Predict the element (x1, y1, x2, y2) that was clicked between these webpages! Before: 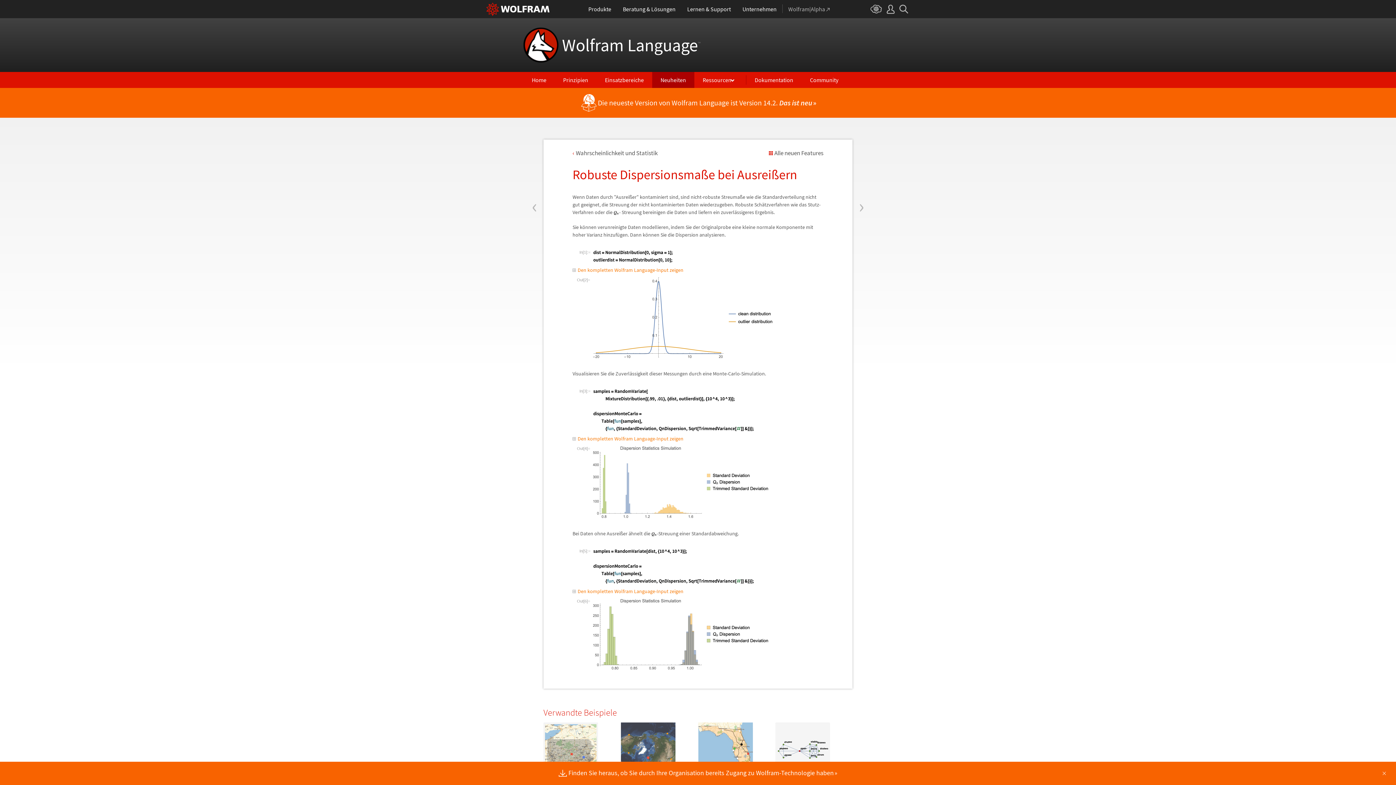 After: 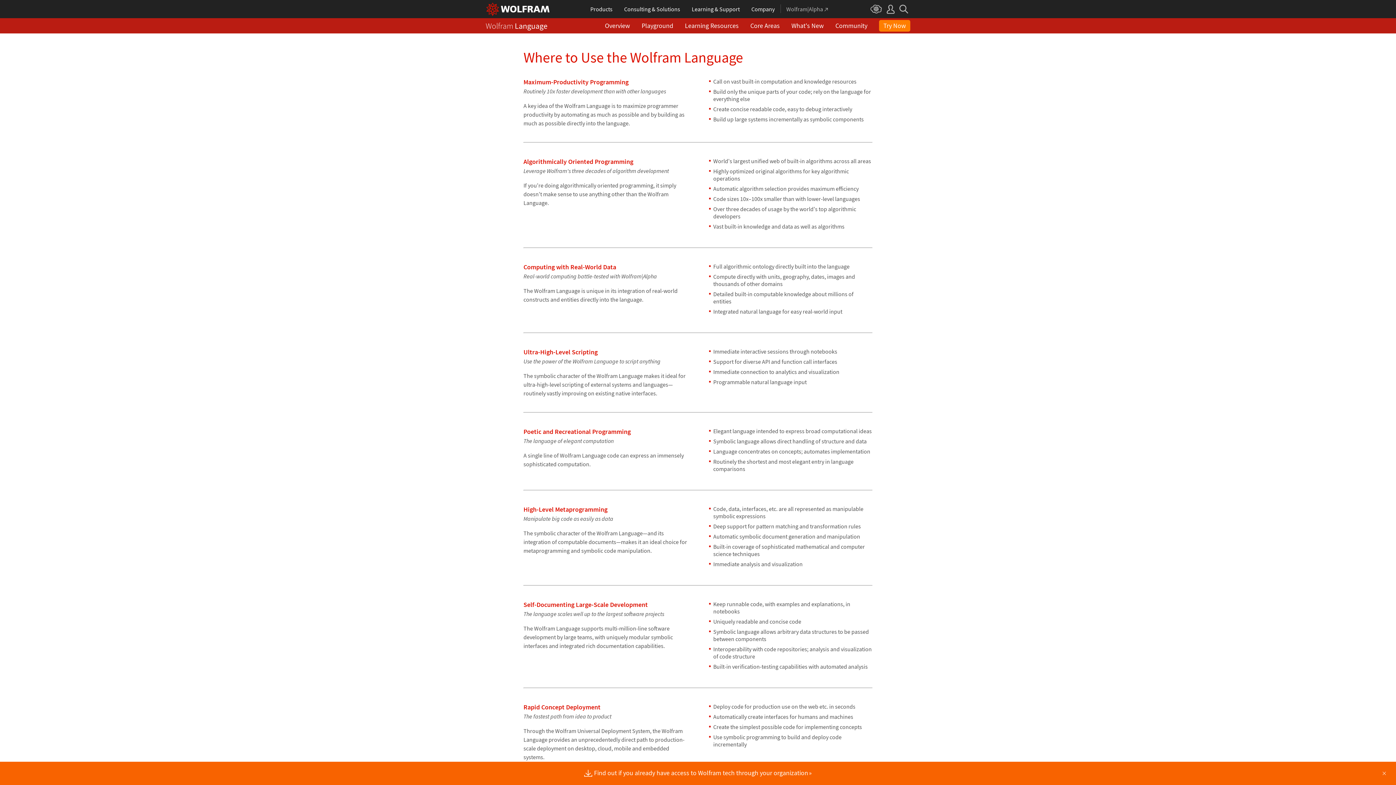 Action: label: Einsatzbereiche bbox: (596, 72, 652, 88)